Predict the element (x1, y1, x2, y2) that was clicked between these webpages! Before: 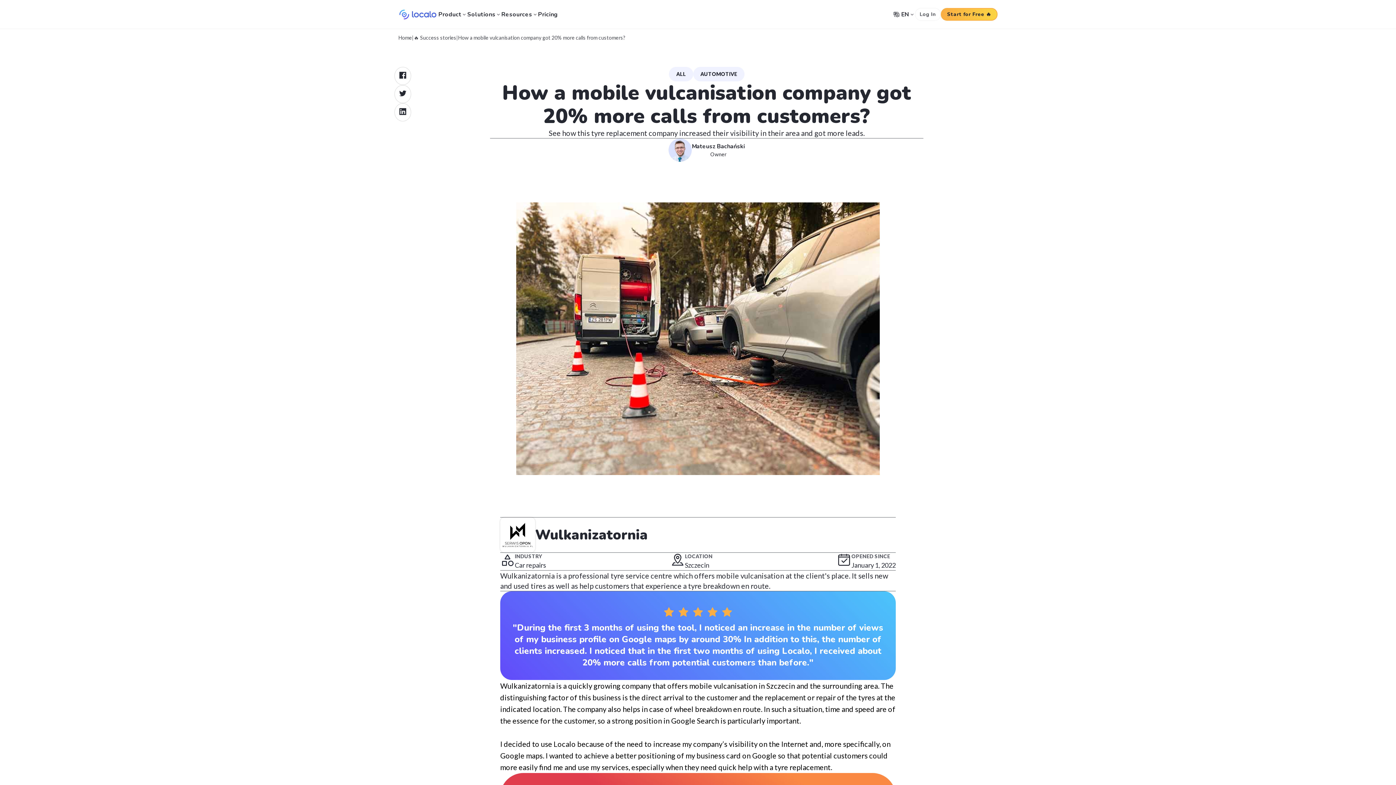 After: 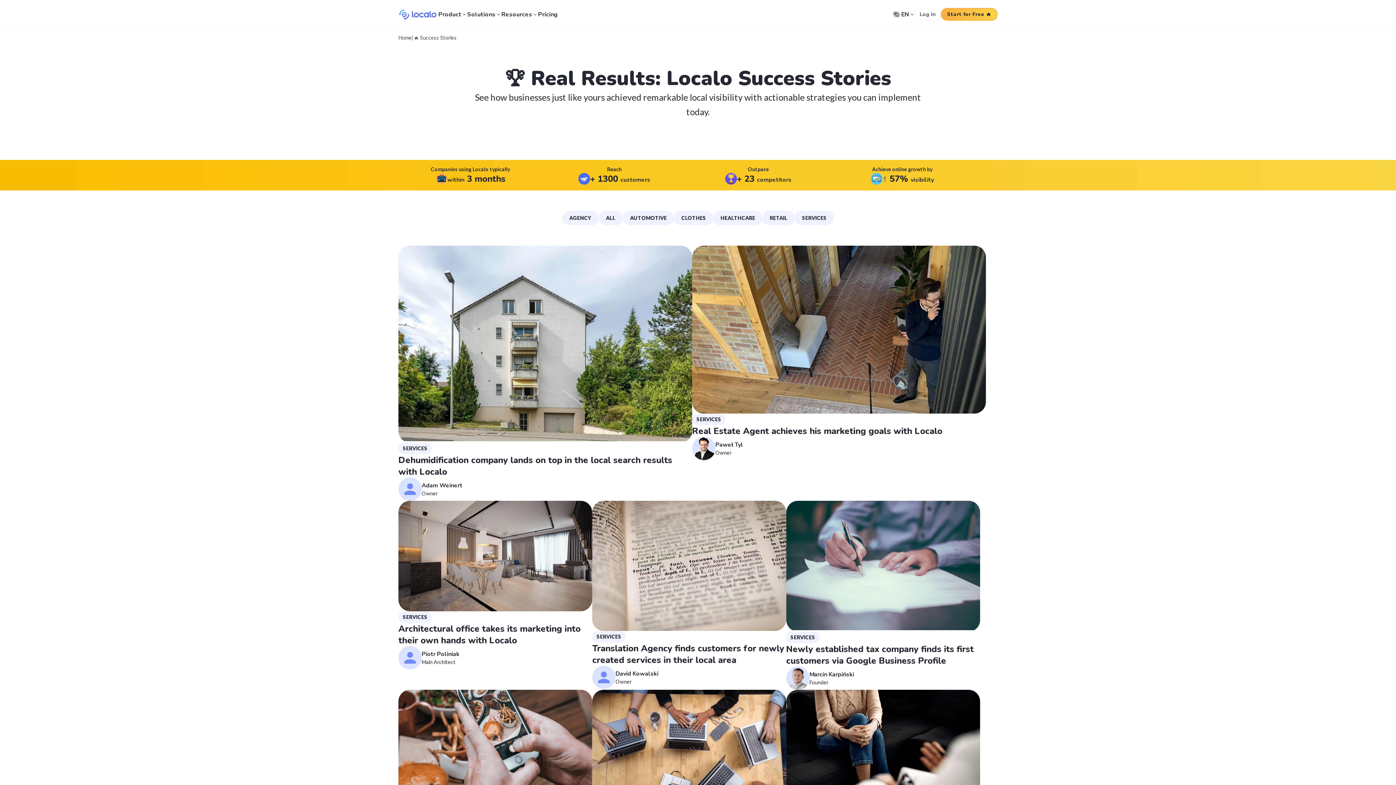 Action: bbox: (413, 34, 456, 40) label: 🔥 Success stories